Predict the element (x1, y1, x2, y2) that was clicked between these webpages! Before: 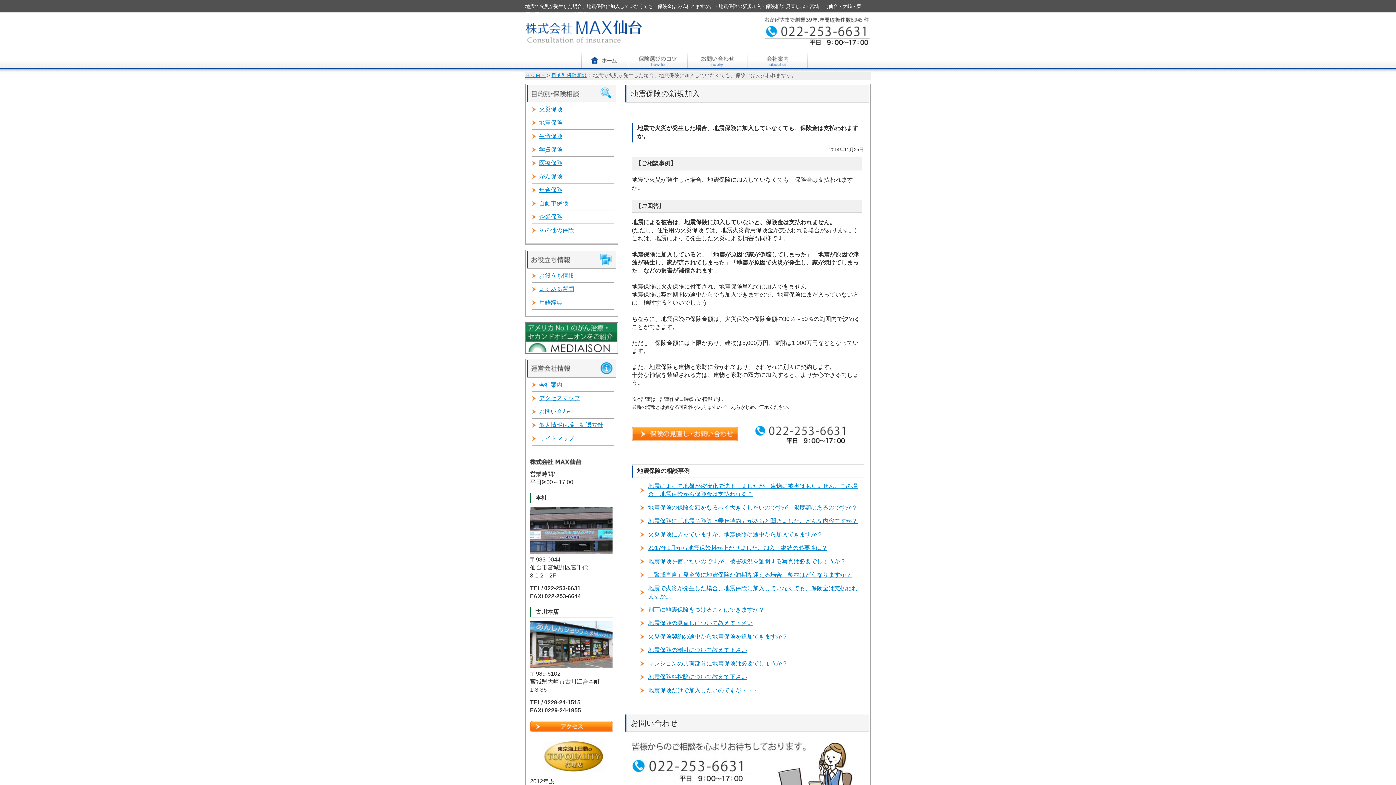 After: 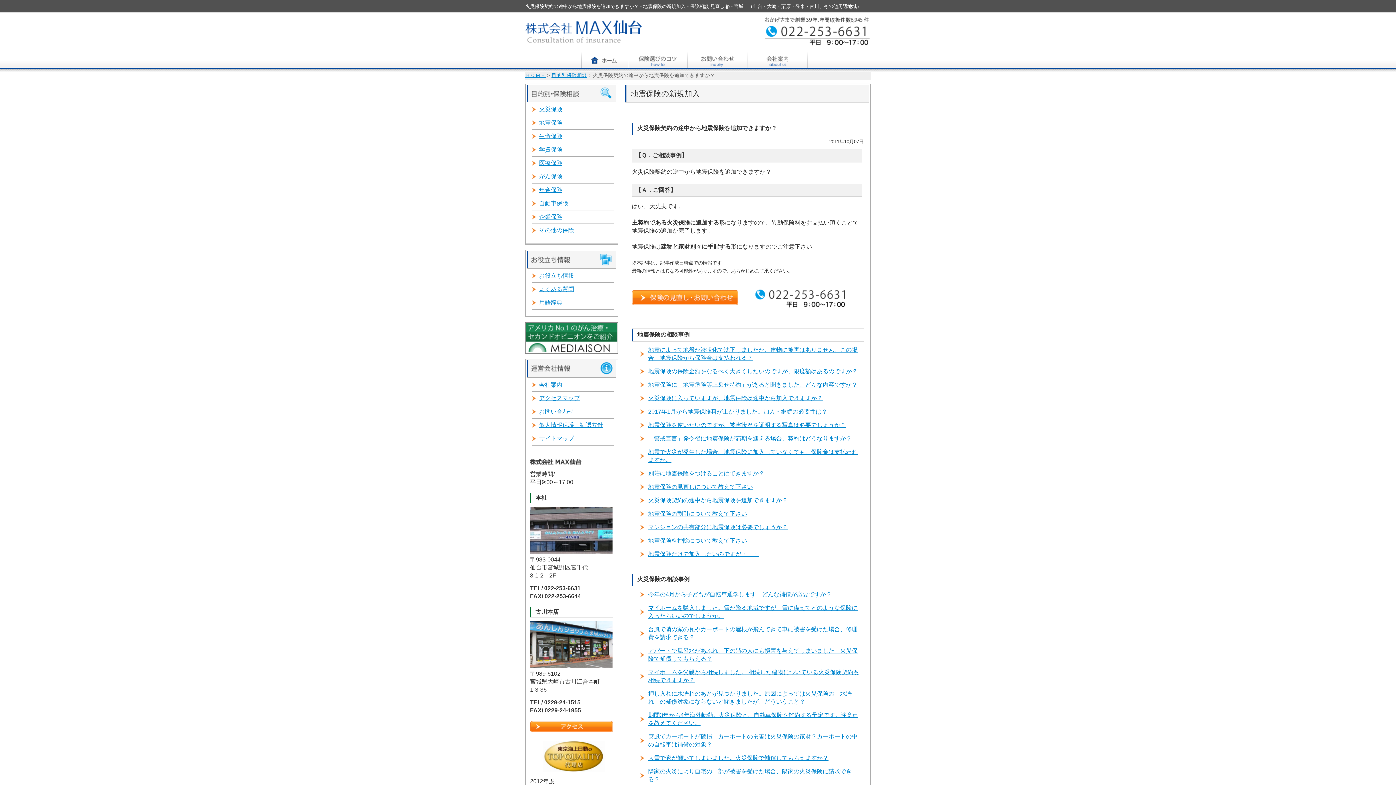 Action: bbox: (639, 631, 862, 642) label: 火災保険契約の途中から地震保険を追加できますか？